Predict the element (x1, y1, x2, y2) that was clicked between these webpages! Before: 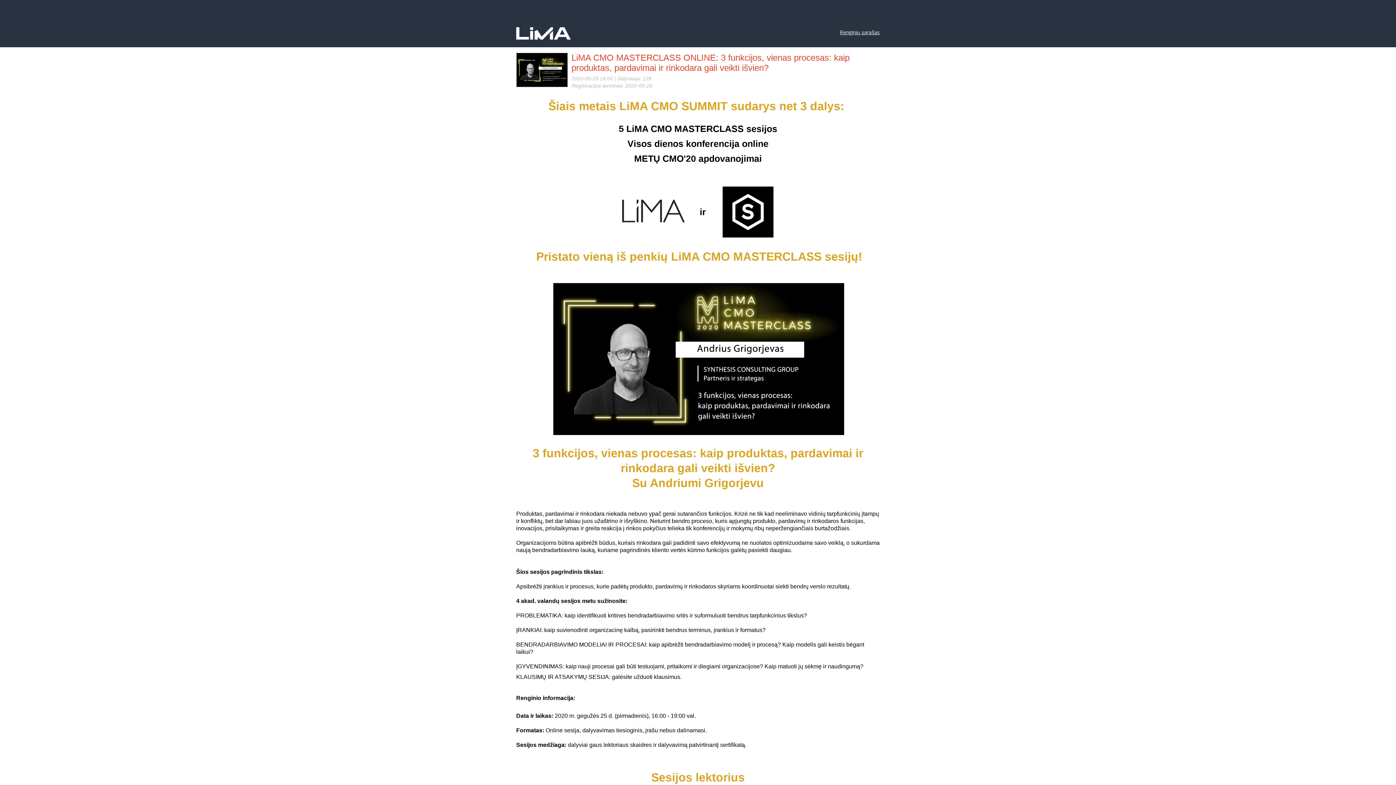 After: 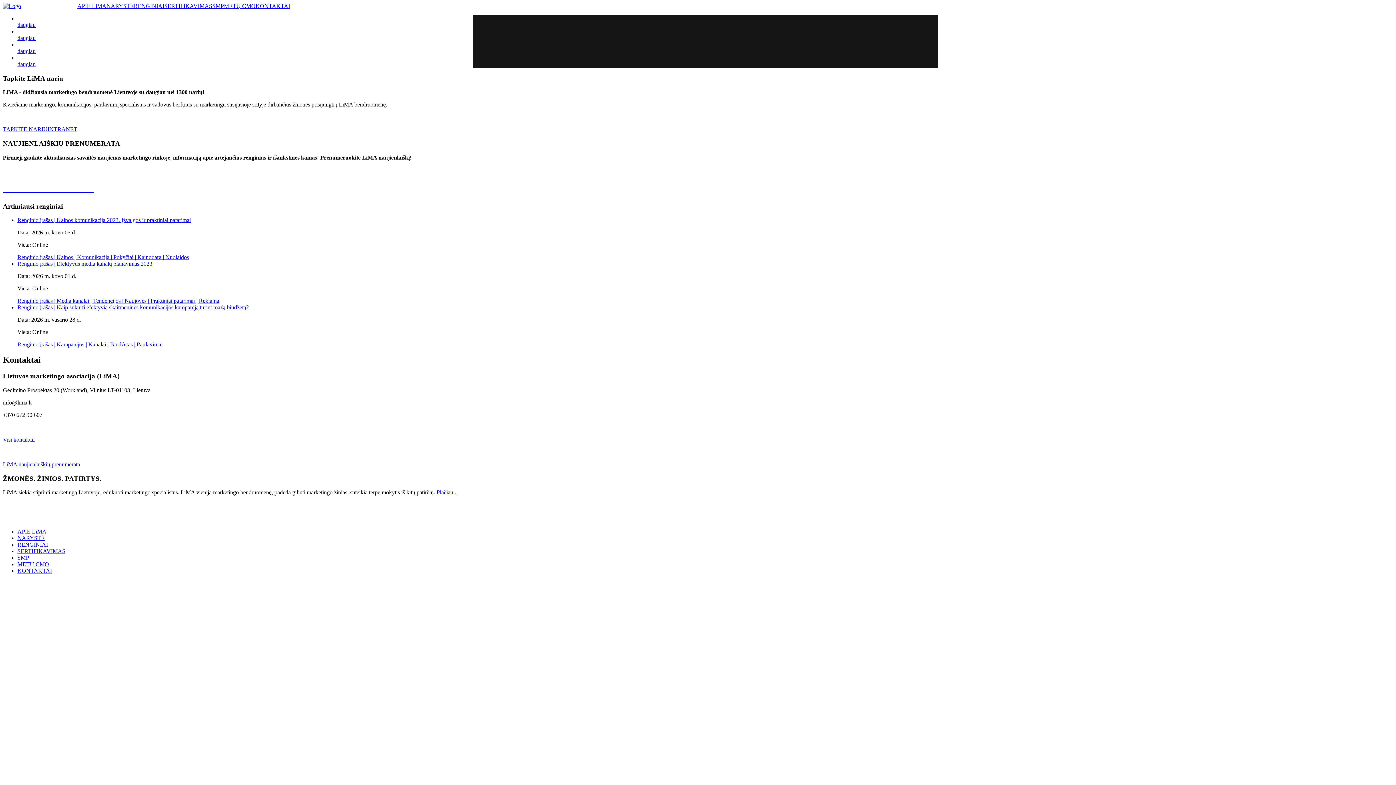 Action: bbox: (516, 27, 570, 41)